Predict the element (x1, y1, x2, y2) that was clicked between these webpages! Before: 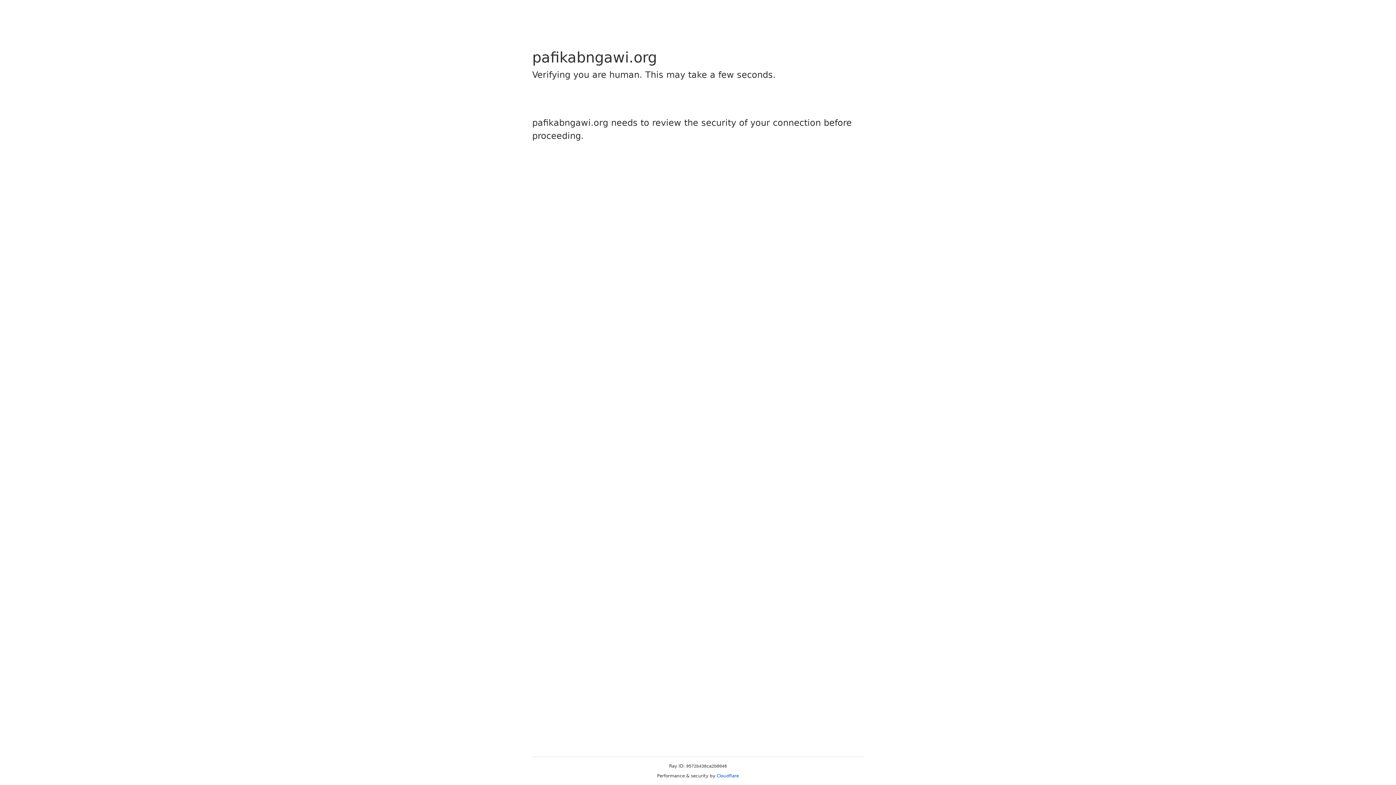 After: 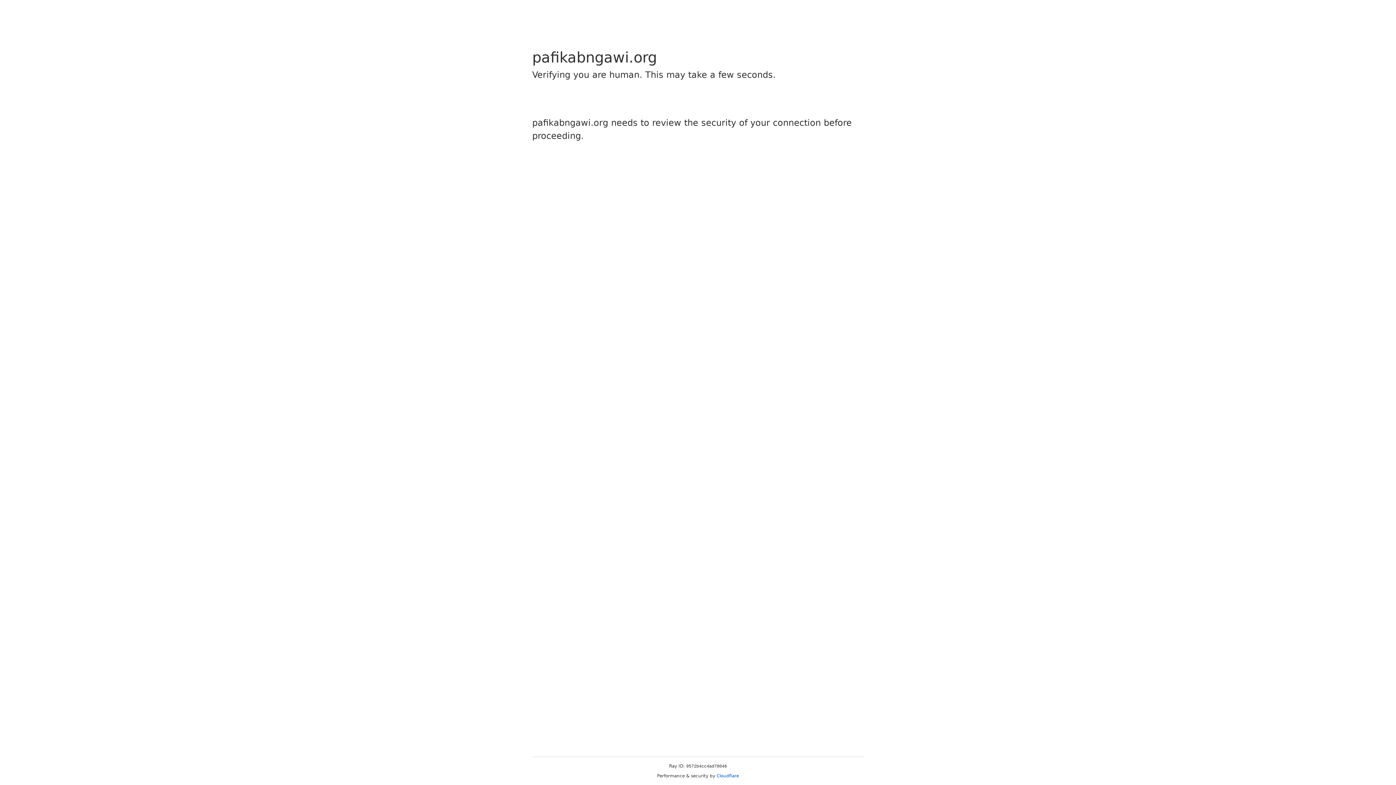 Action: bbox: (716, 773, 739, 778) label: Cloudflare